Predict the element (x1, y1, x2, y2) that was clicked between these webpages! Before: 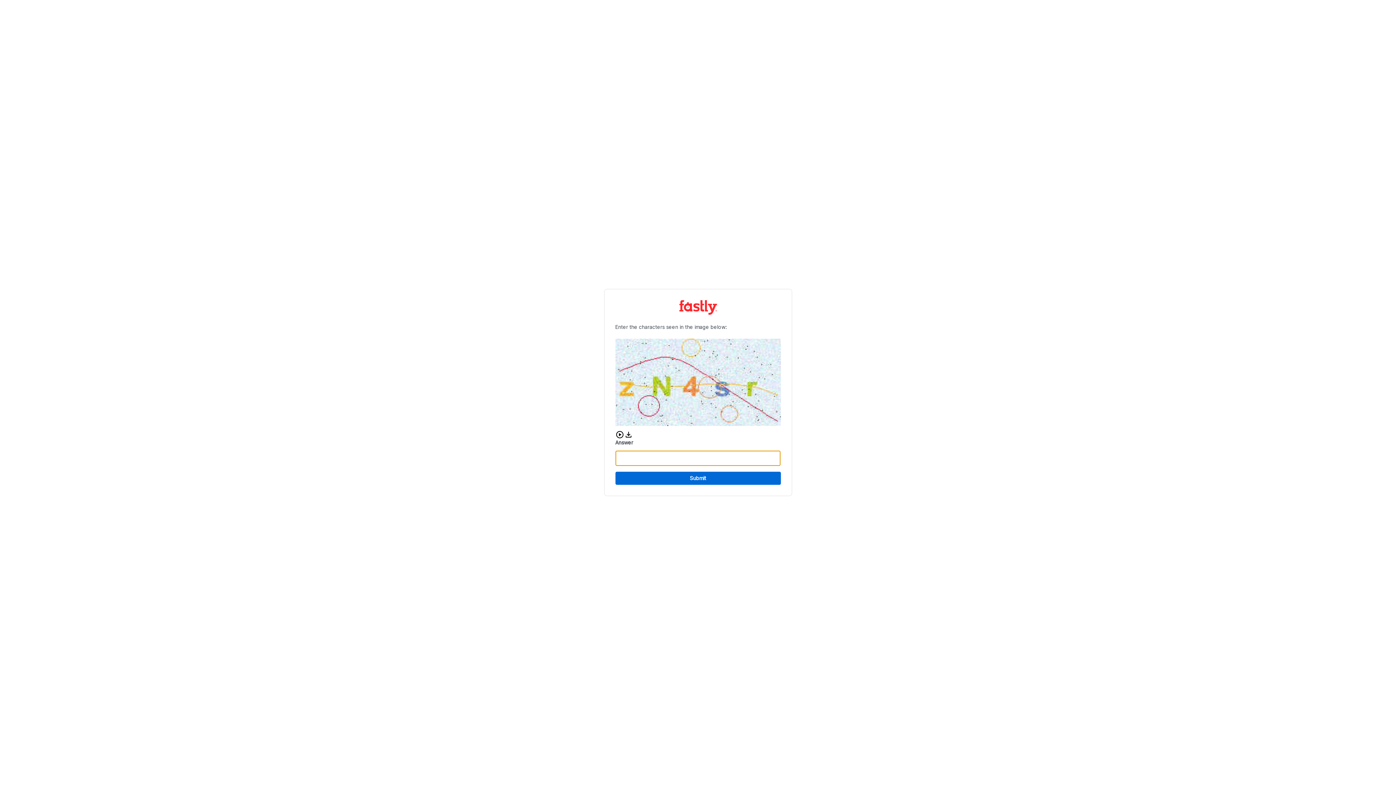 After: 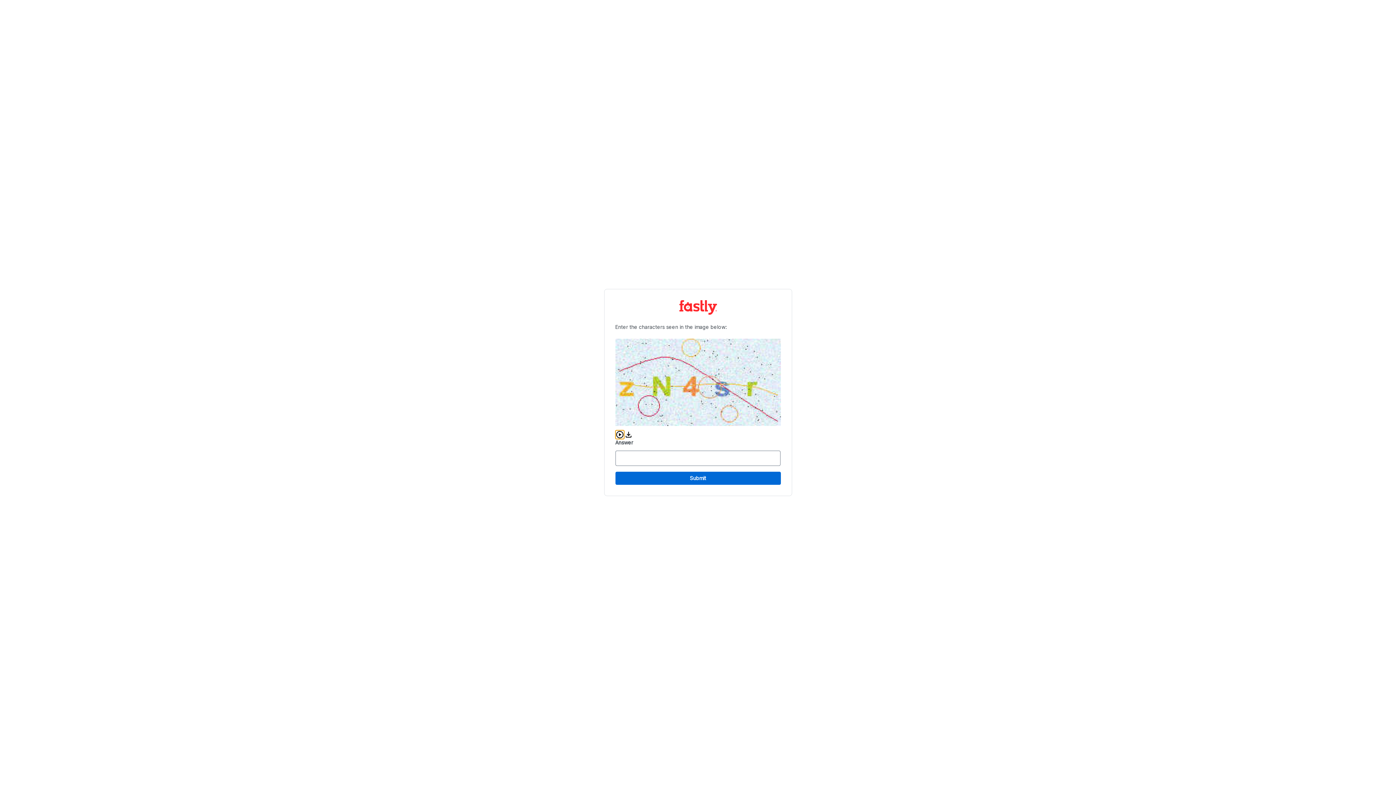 Action: bbox: (615, 430, 624, 439) label: Play audio CAPTCHA